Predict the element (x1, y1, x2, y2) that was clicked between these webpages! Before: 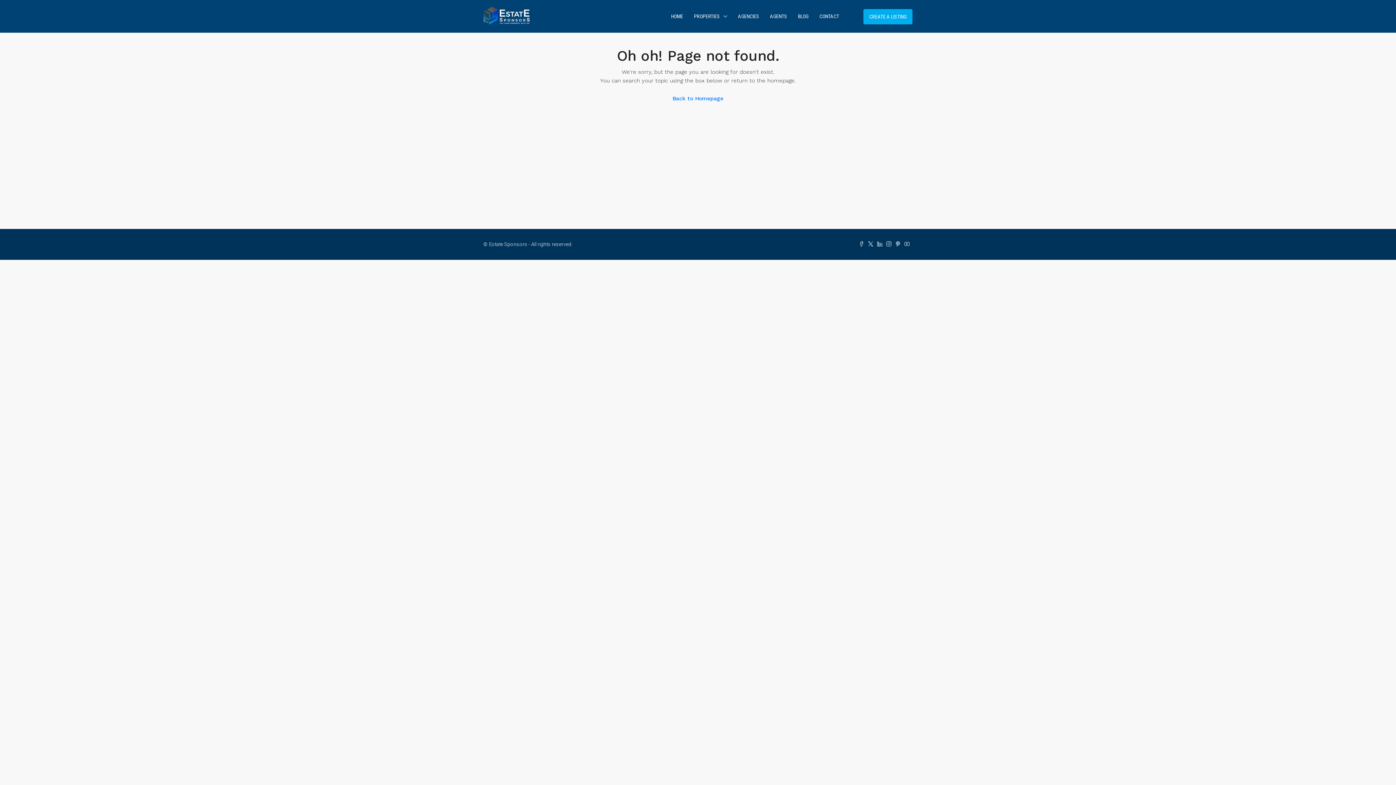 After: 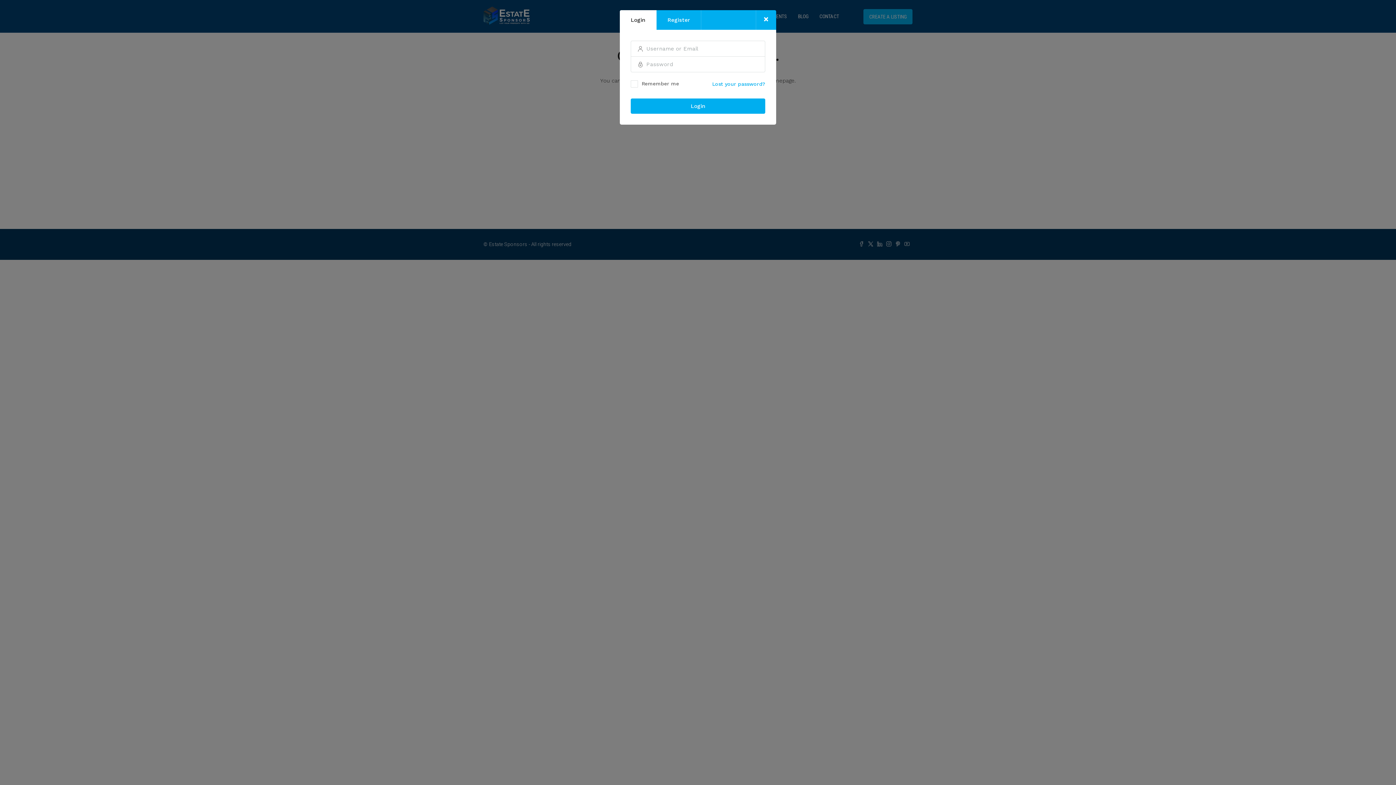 Action: bbox: (844, 9, 860, 24)